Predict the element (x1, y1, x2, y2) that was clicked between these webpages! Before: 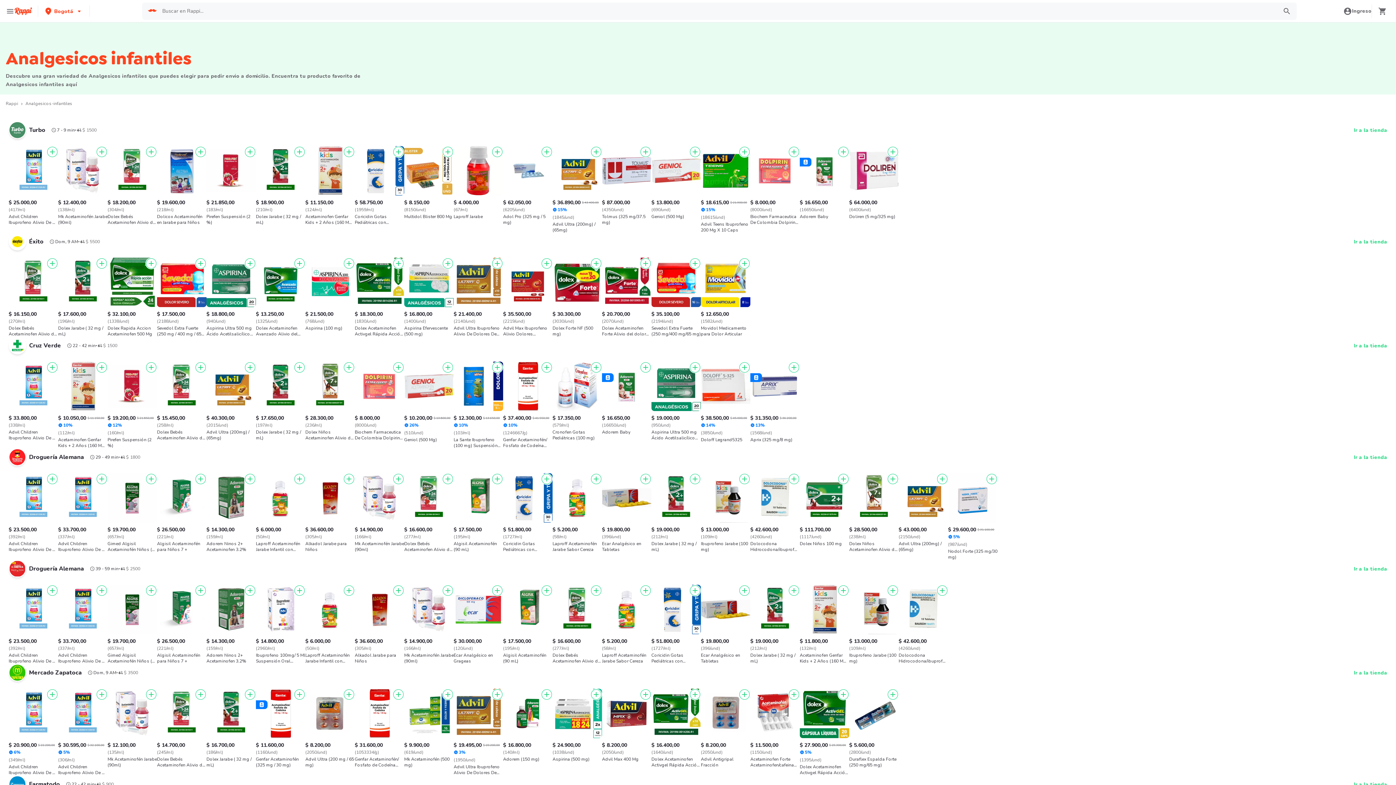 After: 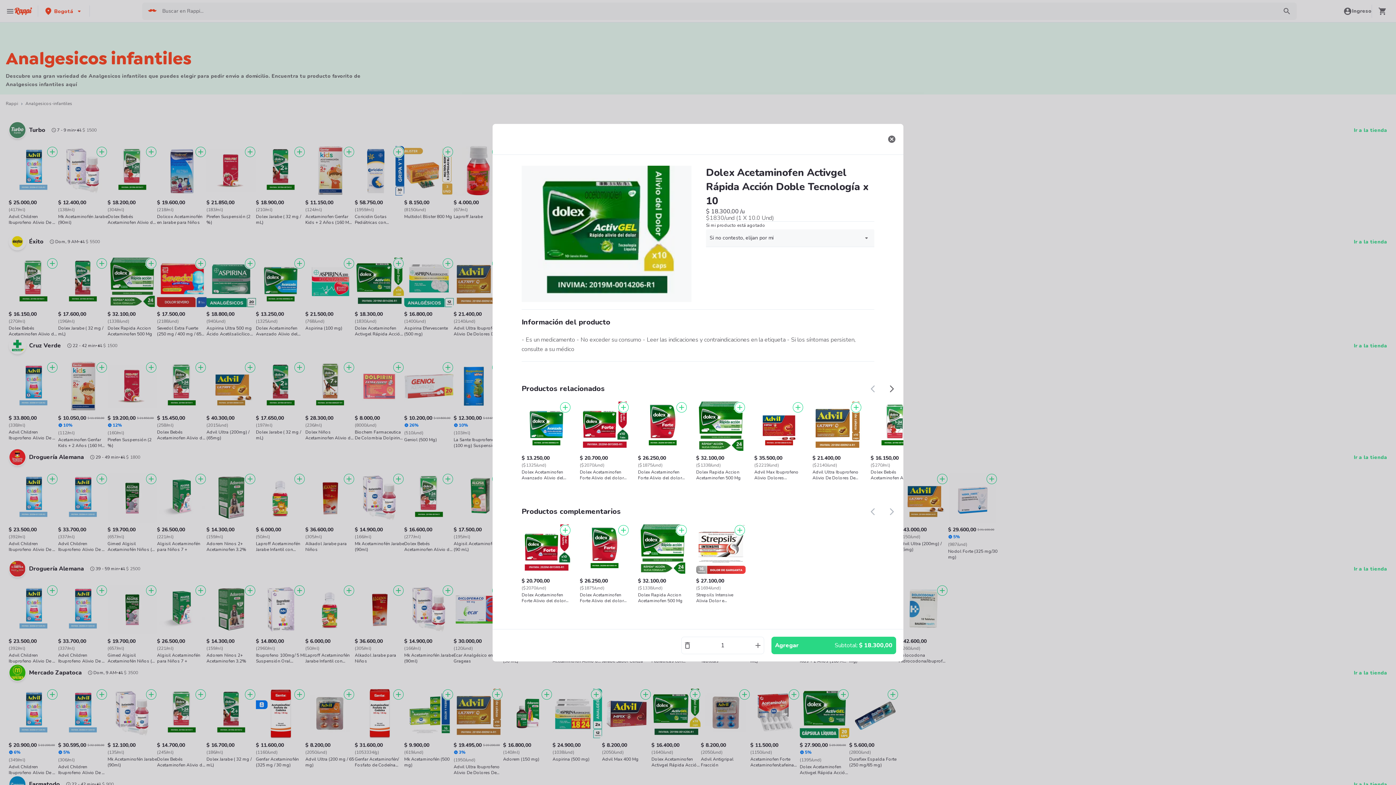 Action: bbox: (354, 308, 404, 337) label: $ 18.300,00
(1830/und)
Dolex Acetaminofen Activgel Rápida Acción Doble Tecnología x 10